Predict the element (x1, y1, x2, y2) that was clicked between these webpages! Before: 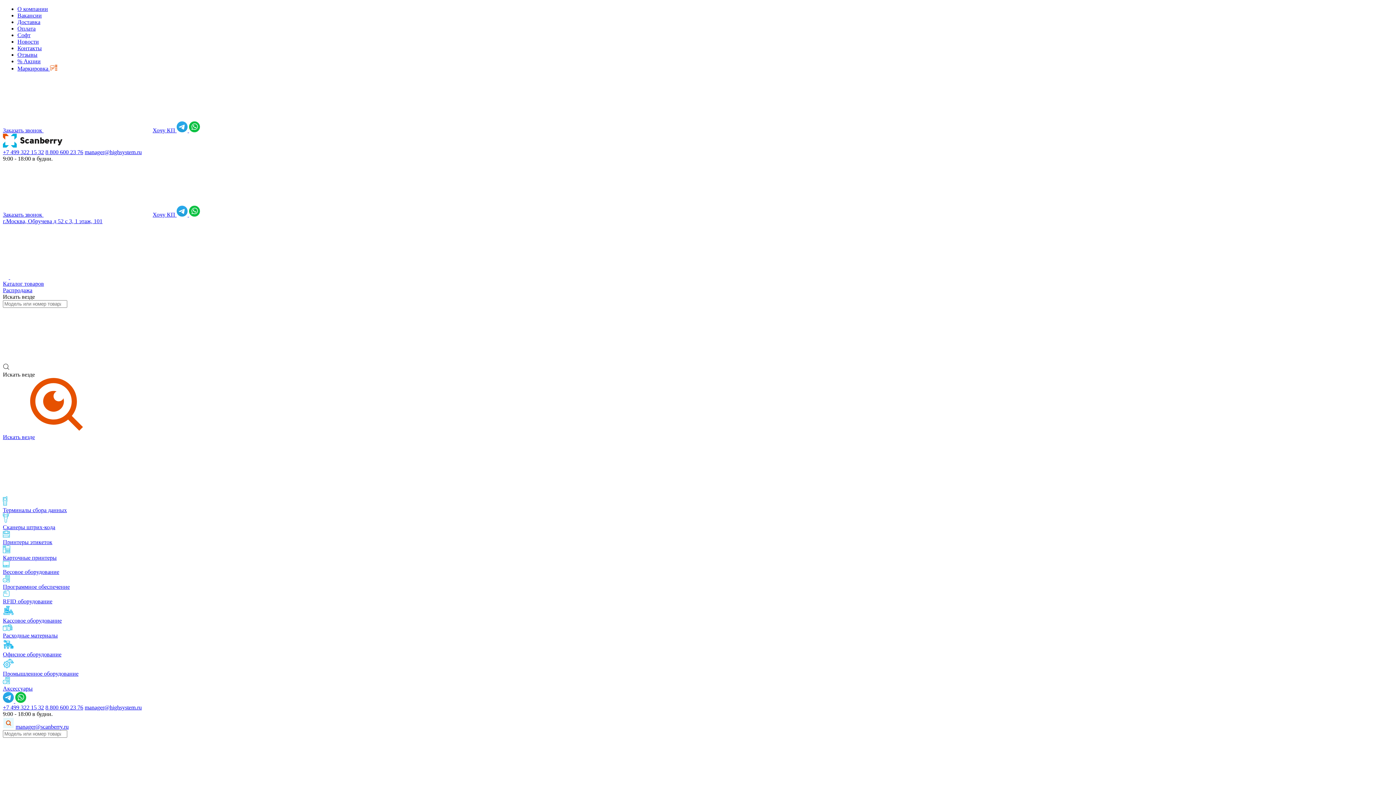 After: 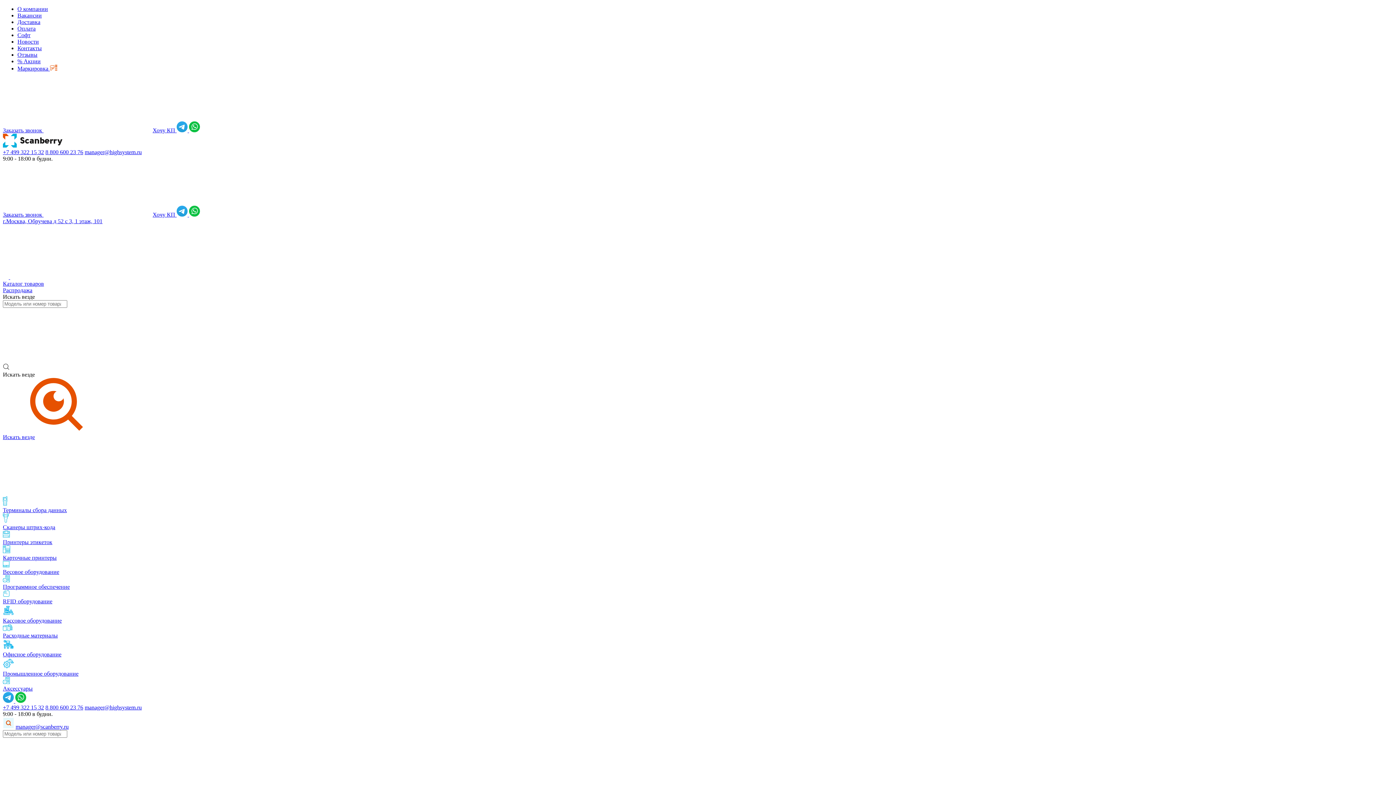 Action: bbox: (45, 704, 83, 710) label: 8 800 600 23 76